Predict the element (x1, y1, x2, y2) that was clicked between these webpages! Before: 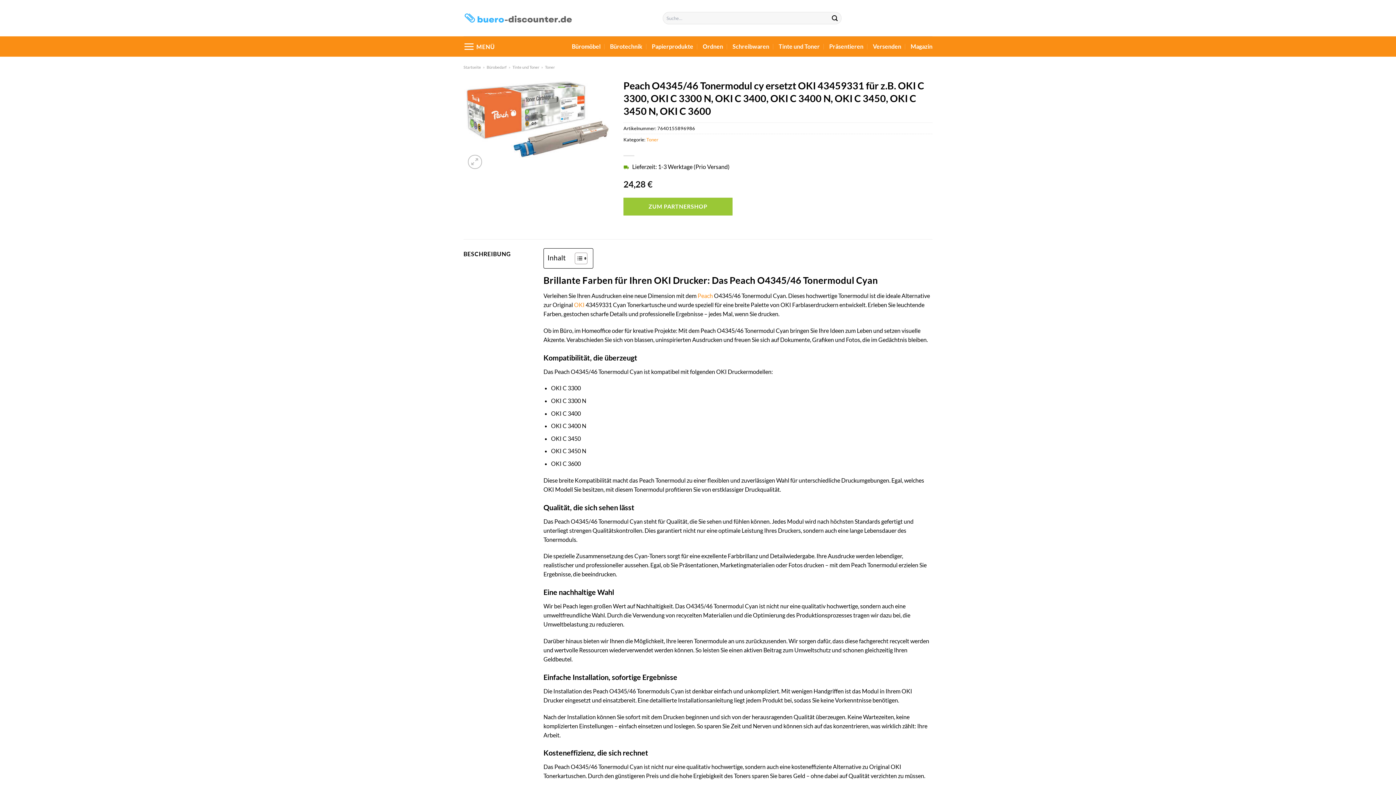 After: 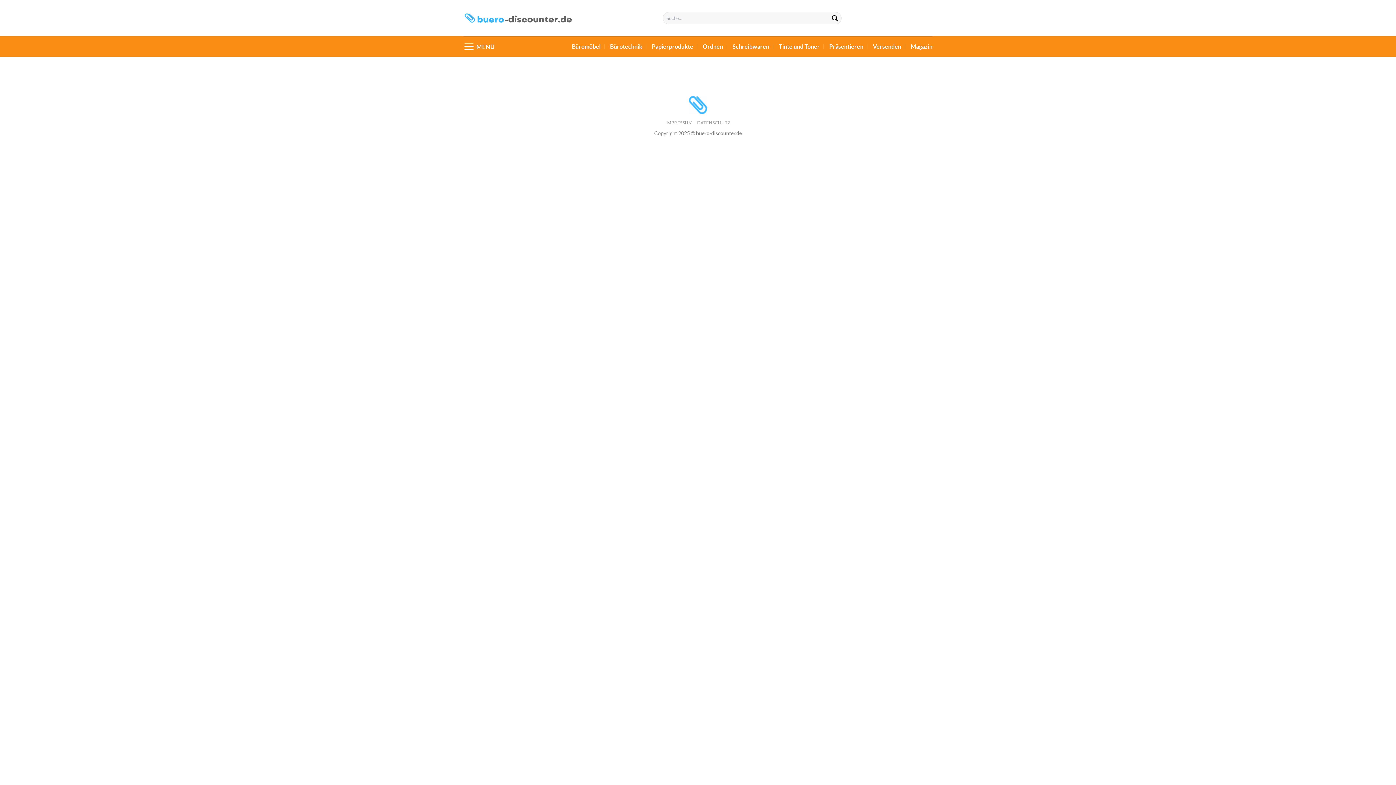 Action: label: Übermitteln bbox: (828, 12, 841, 24)